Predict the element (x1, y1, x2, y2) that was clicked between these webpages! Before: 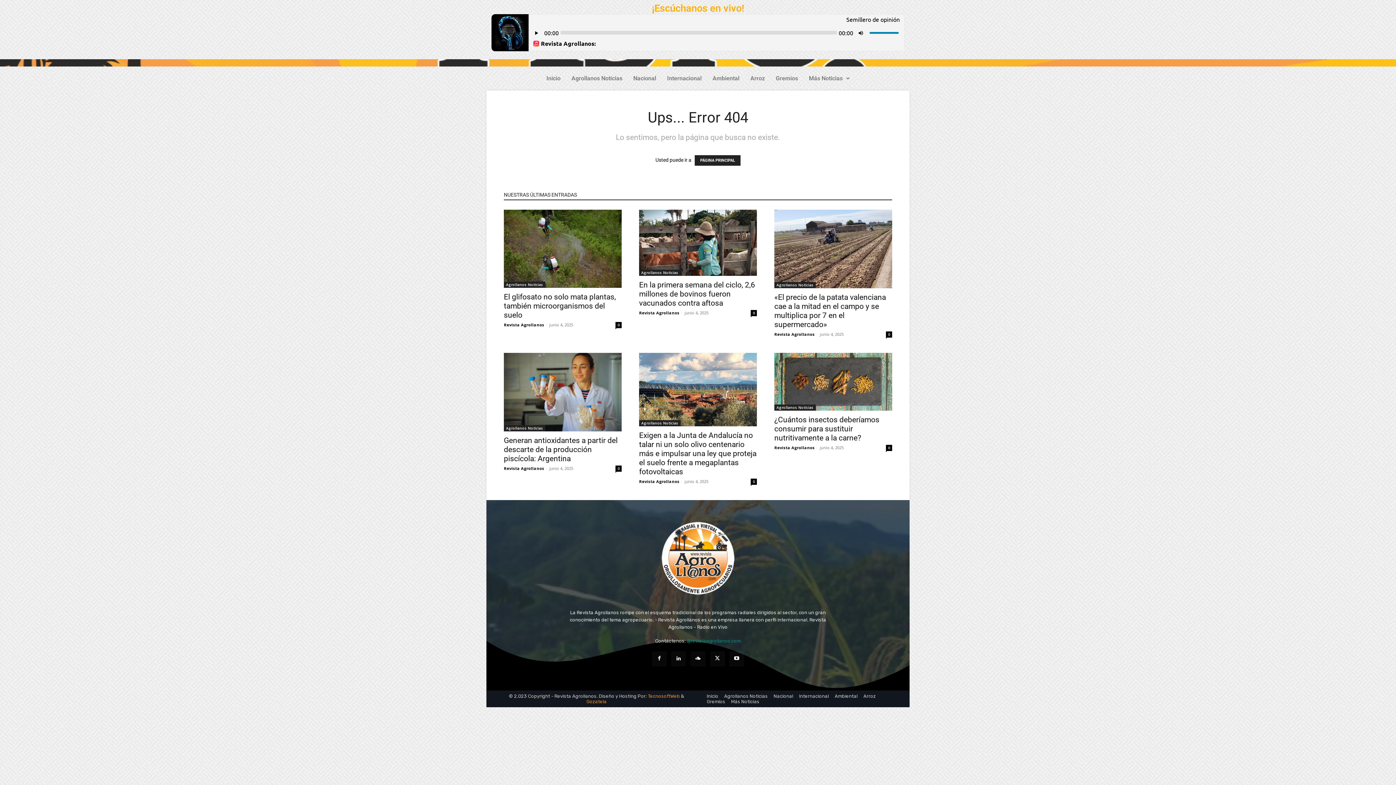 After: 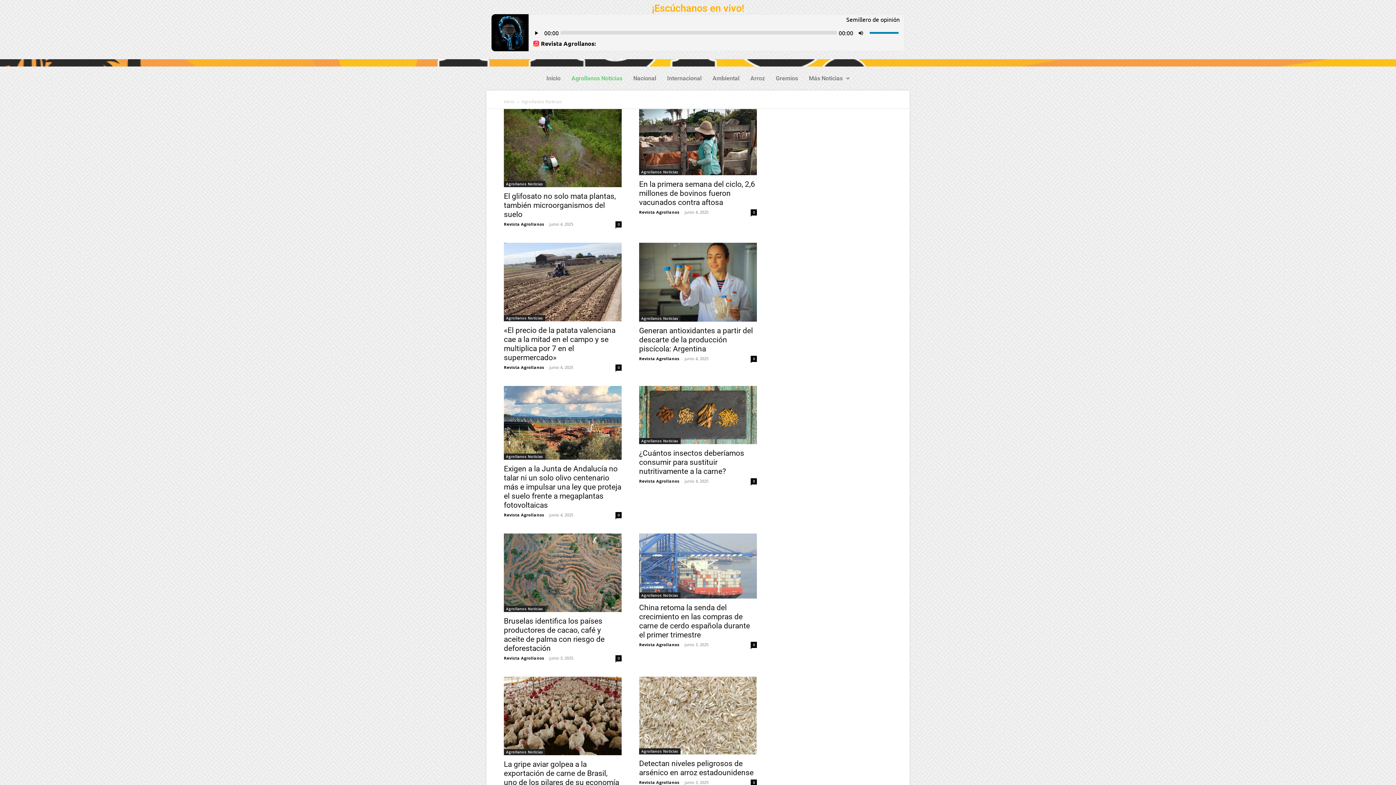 Action: label: Agrollanos Noticias bbox: (774, 282, 816, 288)